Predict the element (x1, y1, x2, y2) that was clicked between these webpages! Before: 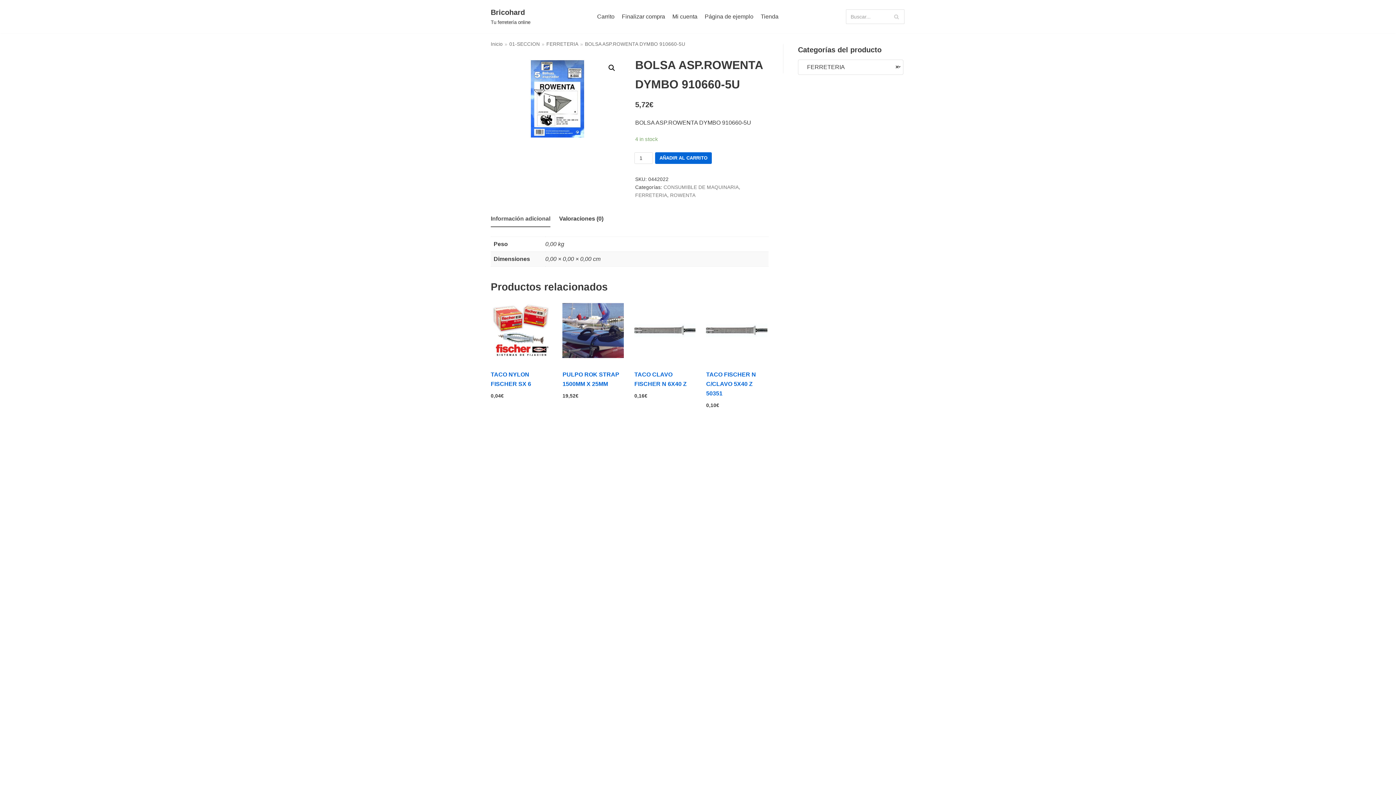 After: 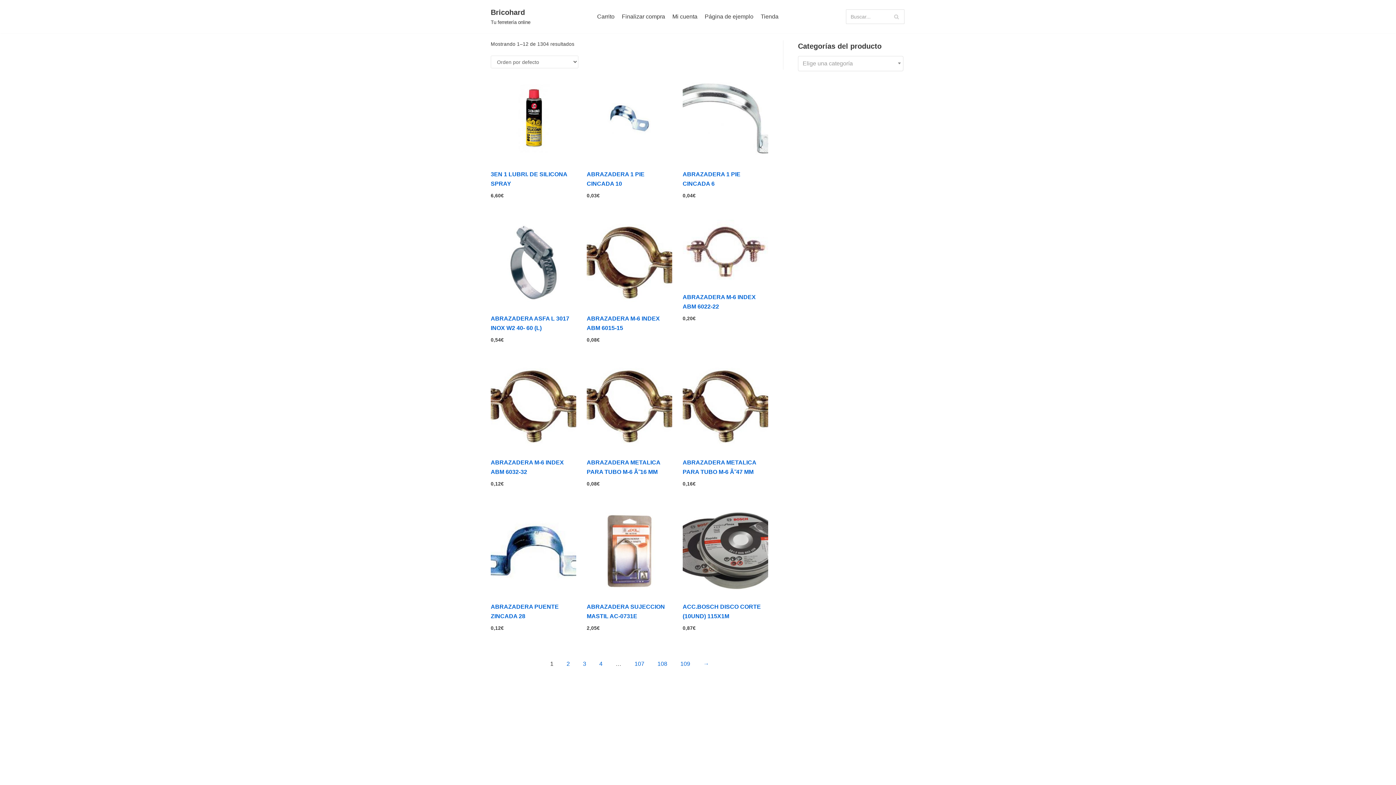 Action: label: Tienda bbox: (760, 11, 778, 20)